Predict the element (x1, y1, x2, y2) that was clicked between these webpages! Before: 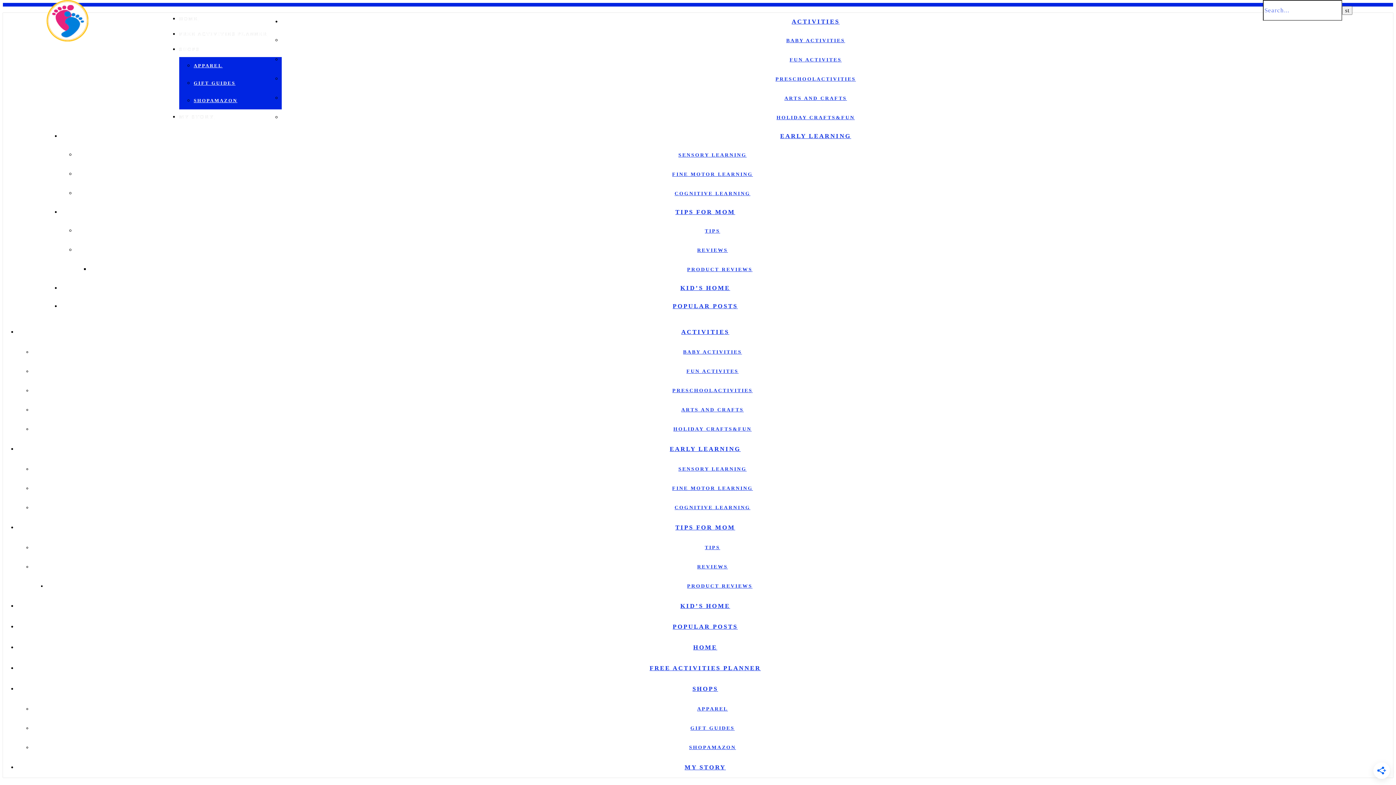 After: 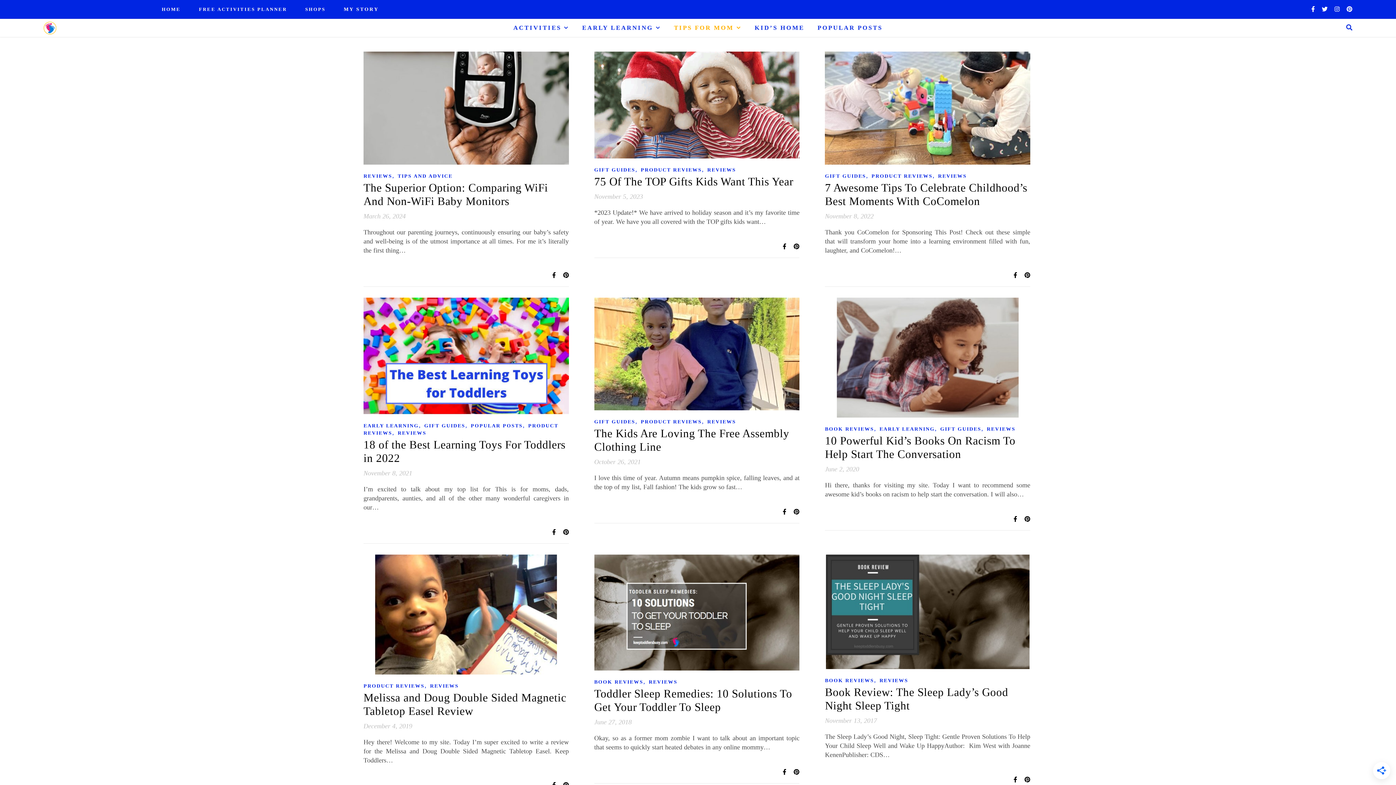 Action: label: REVIEWS bbox: (697, 247, 728, 253)